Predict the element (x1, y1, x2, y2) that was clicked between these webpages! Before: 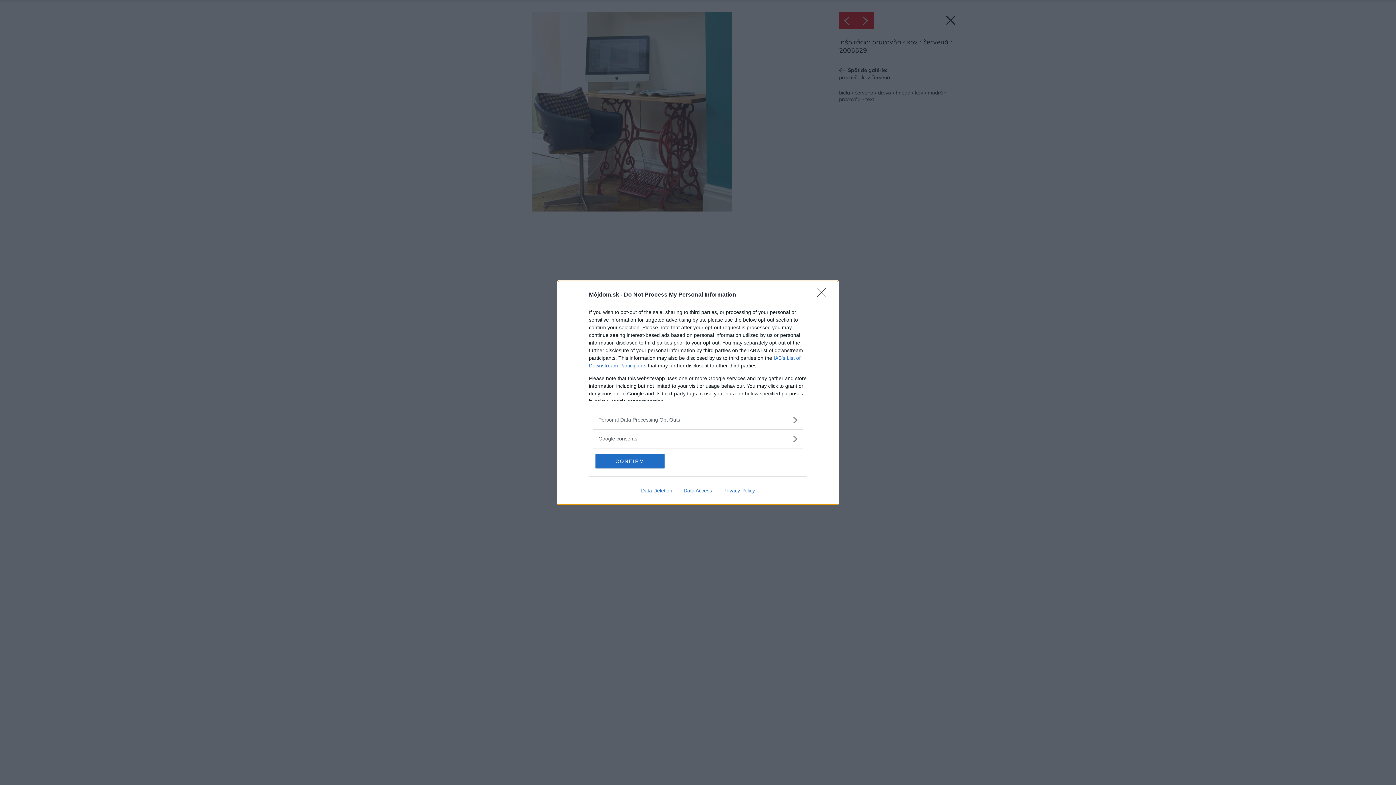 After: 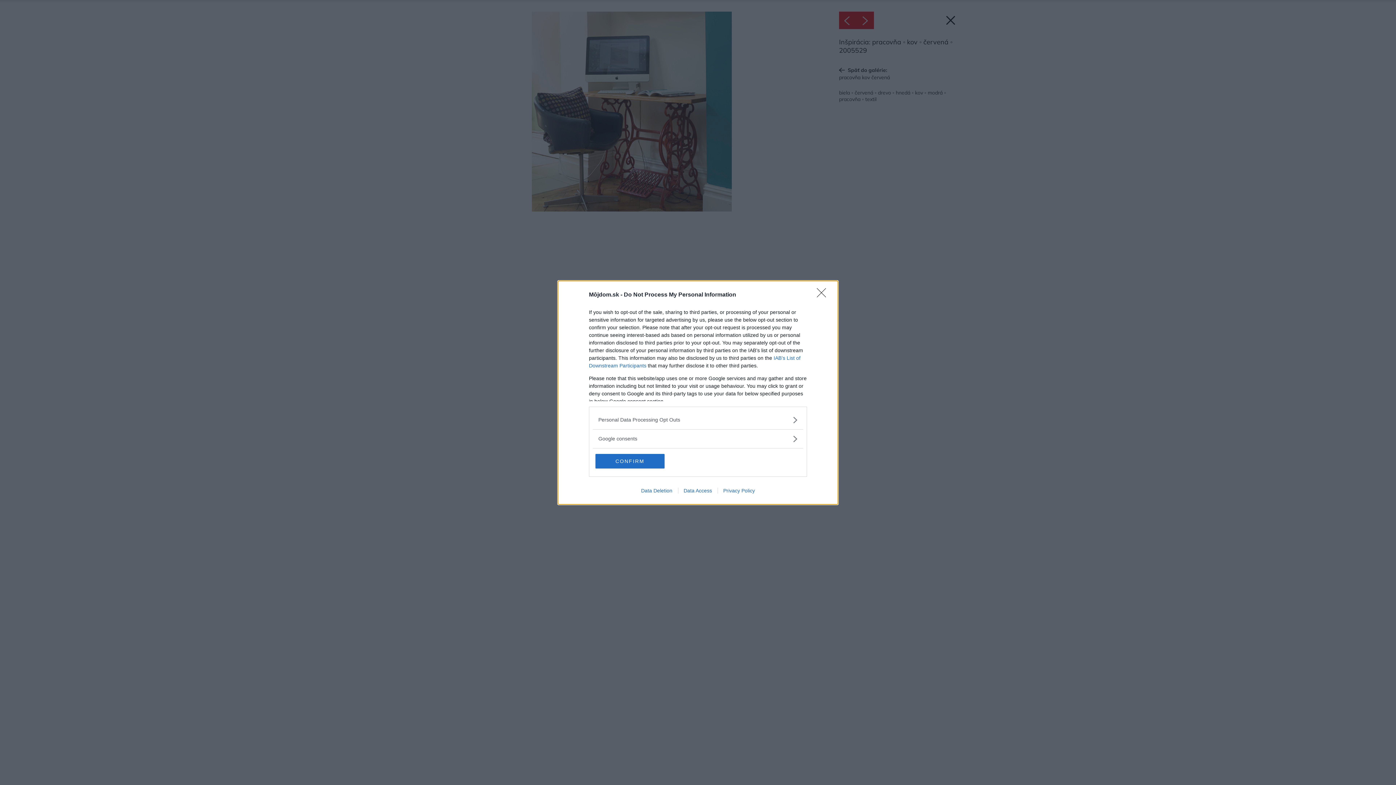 Action: label: Data Access bbox: (678, 487, 717, 493)